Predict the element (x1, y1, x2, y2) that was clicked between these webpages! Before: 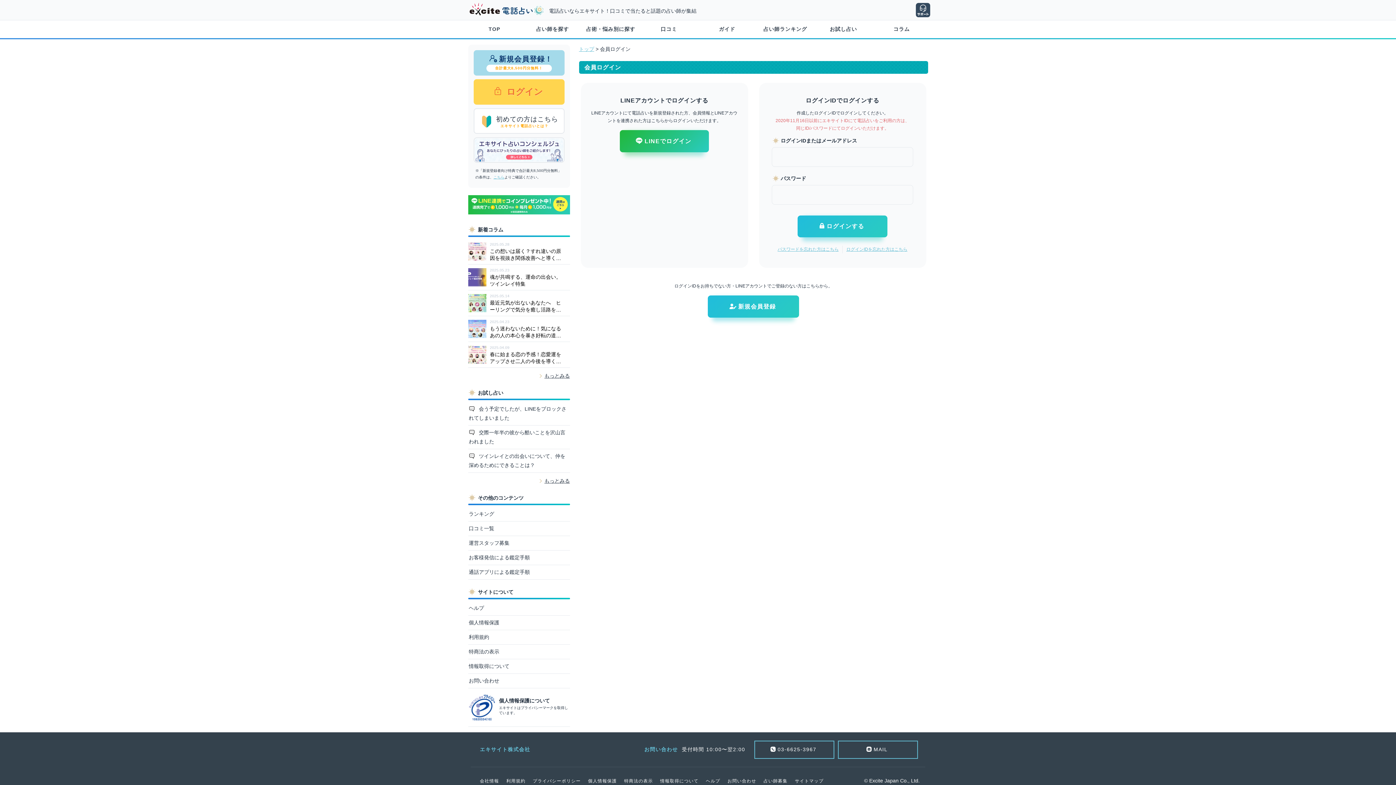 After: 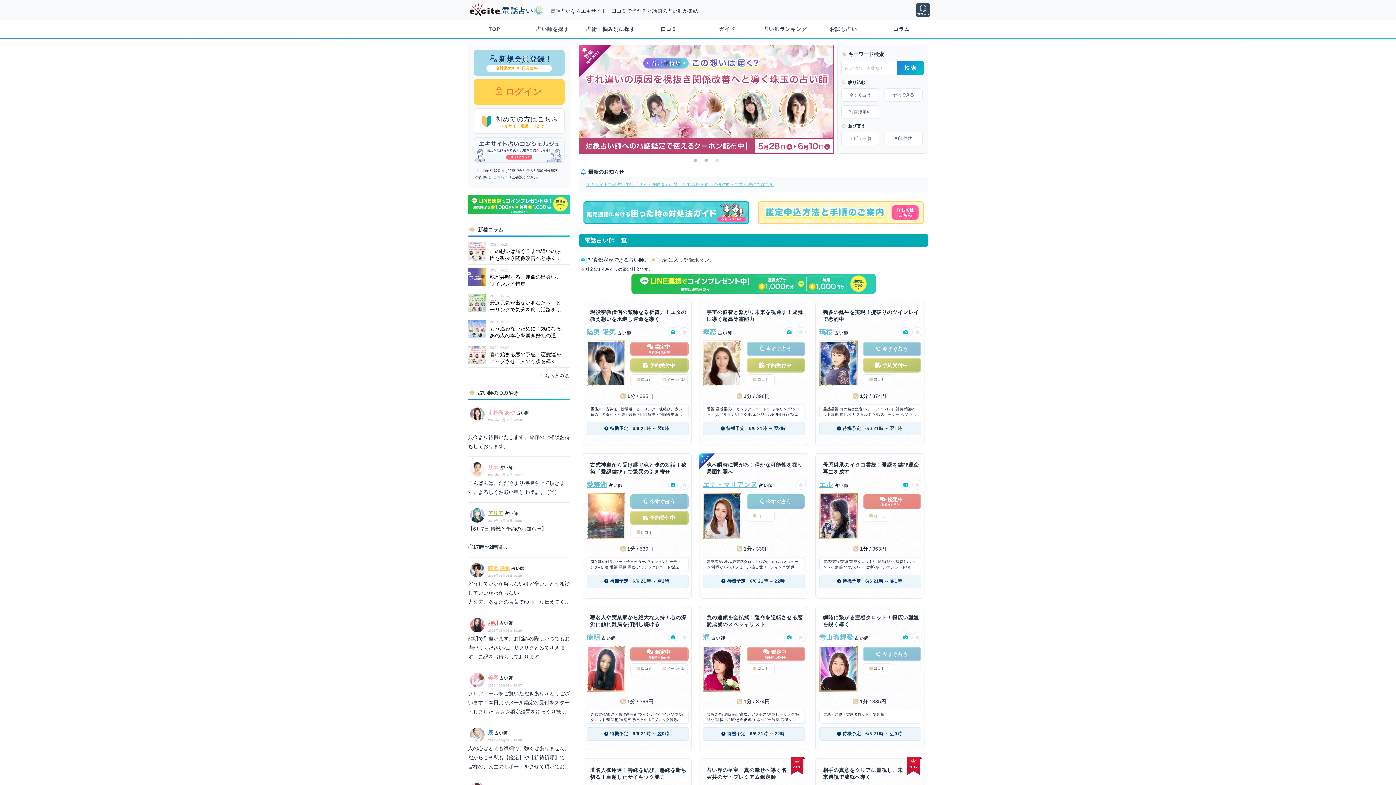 Action: bbox: (469, 12, 544, 17)